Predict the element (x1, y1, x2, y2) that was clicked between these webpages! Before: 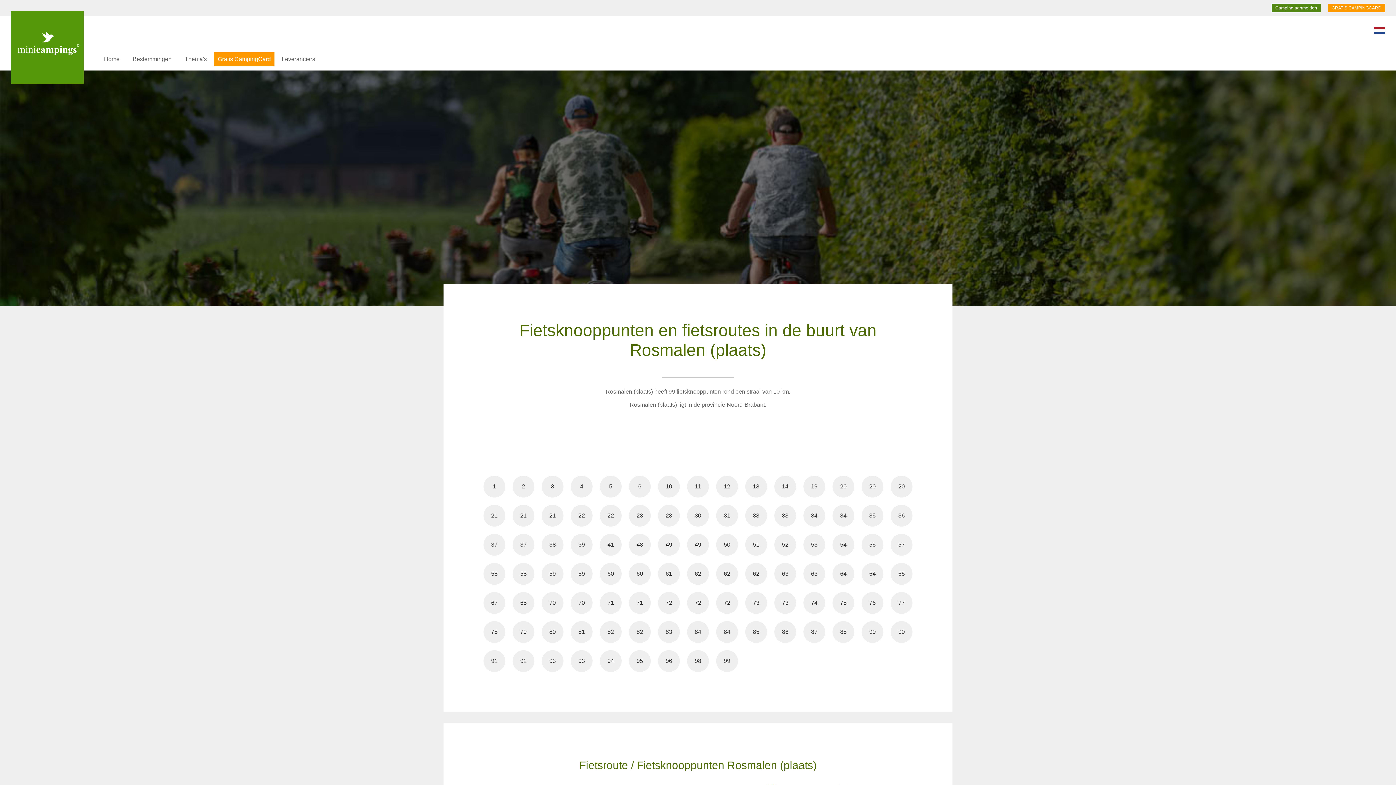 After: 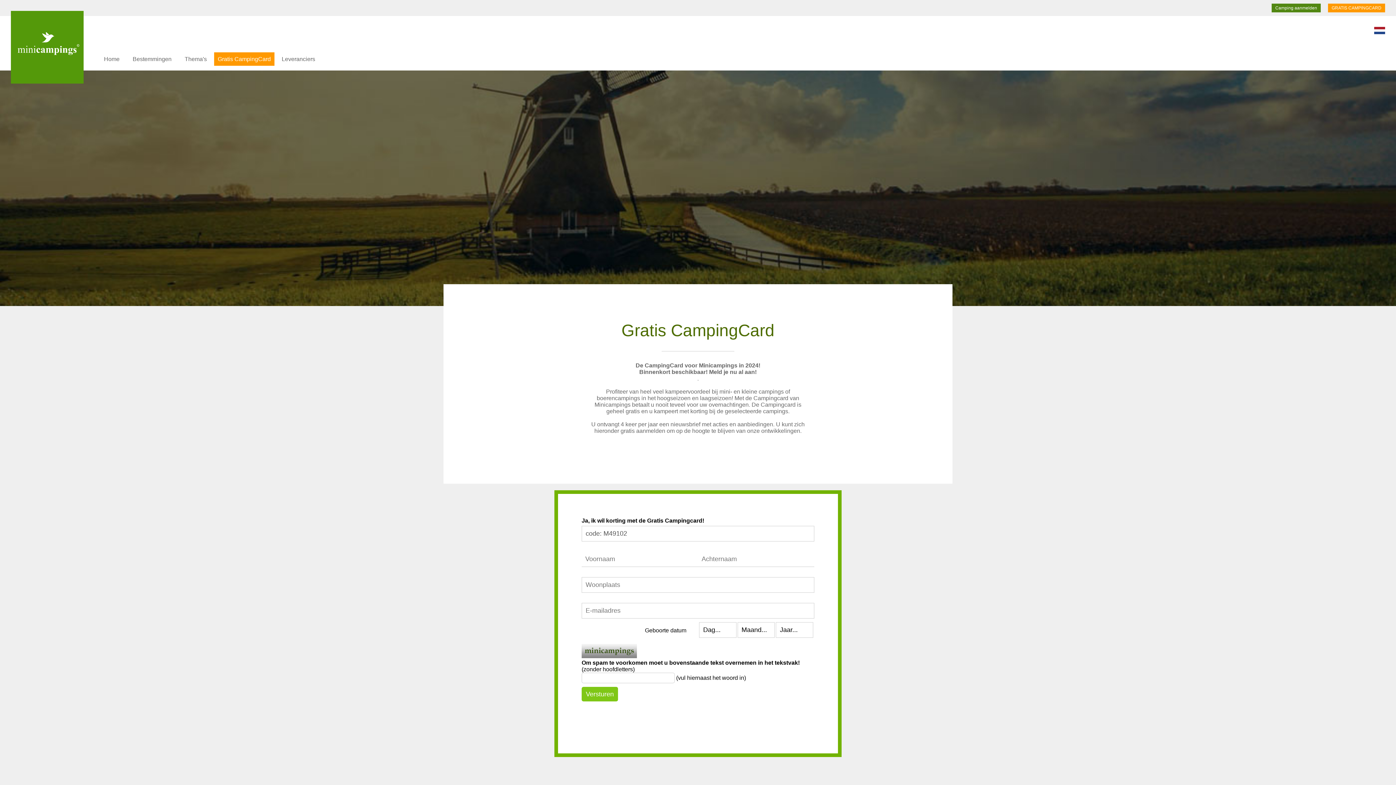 Action: bbox: (214, 52, 274, 65) label: Gratis CampingCard